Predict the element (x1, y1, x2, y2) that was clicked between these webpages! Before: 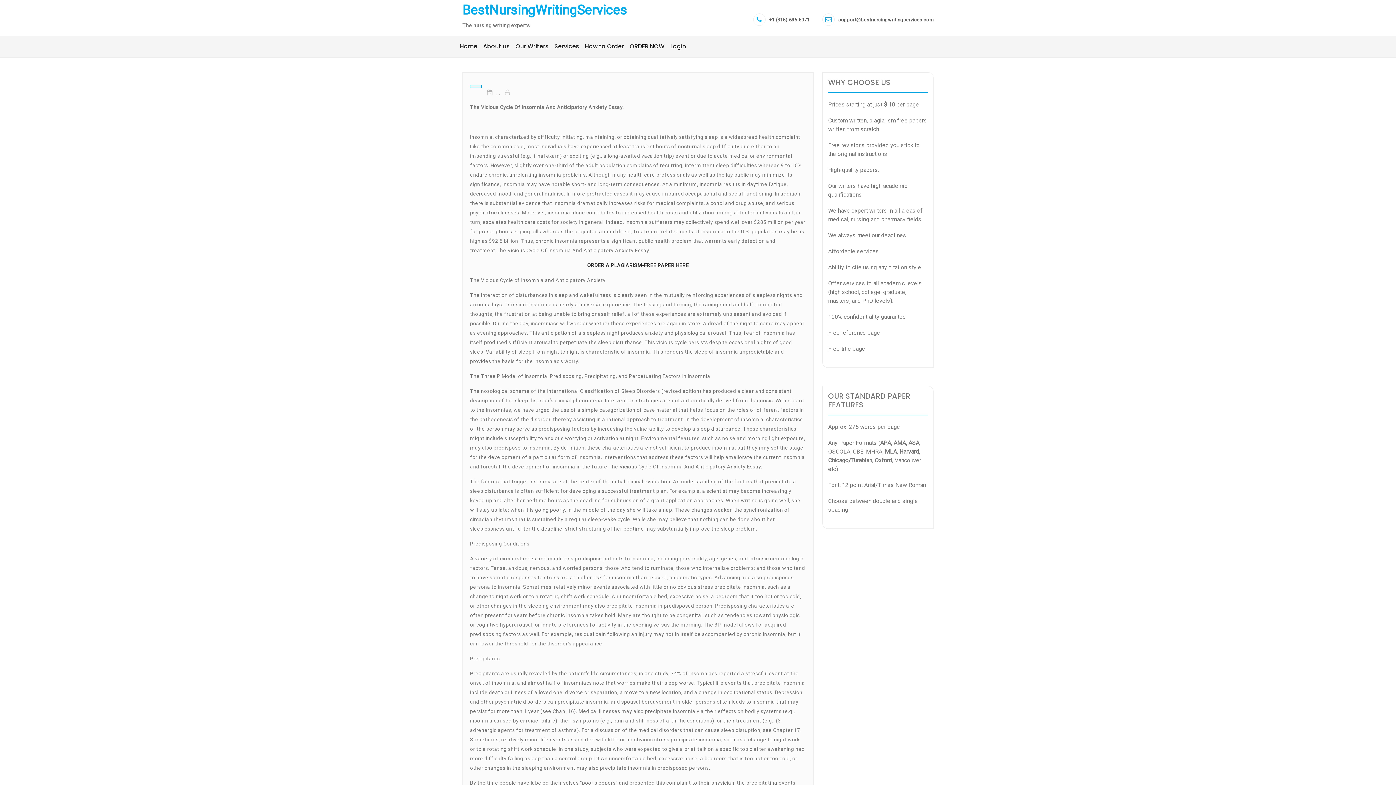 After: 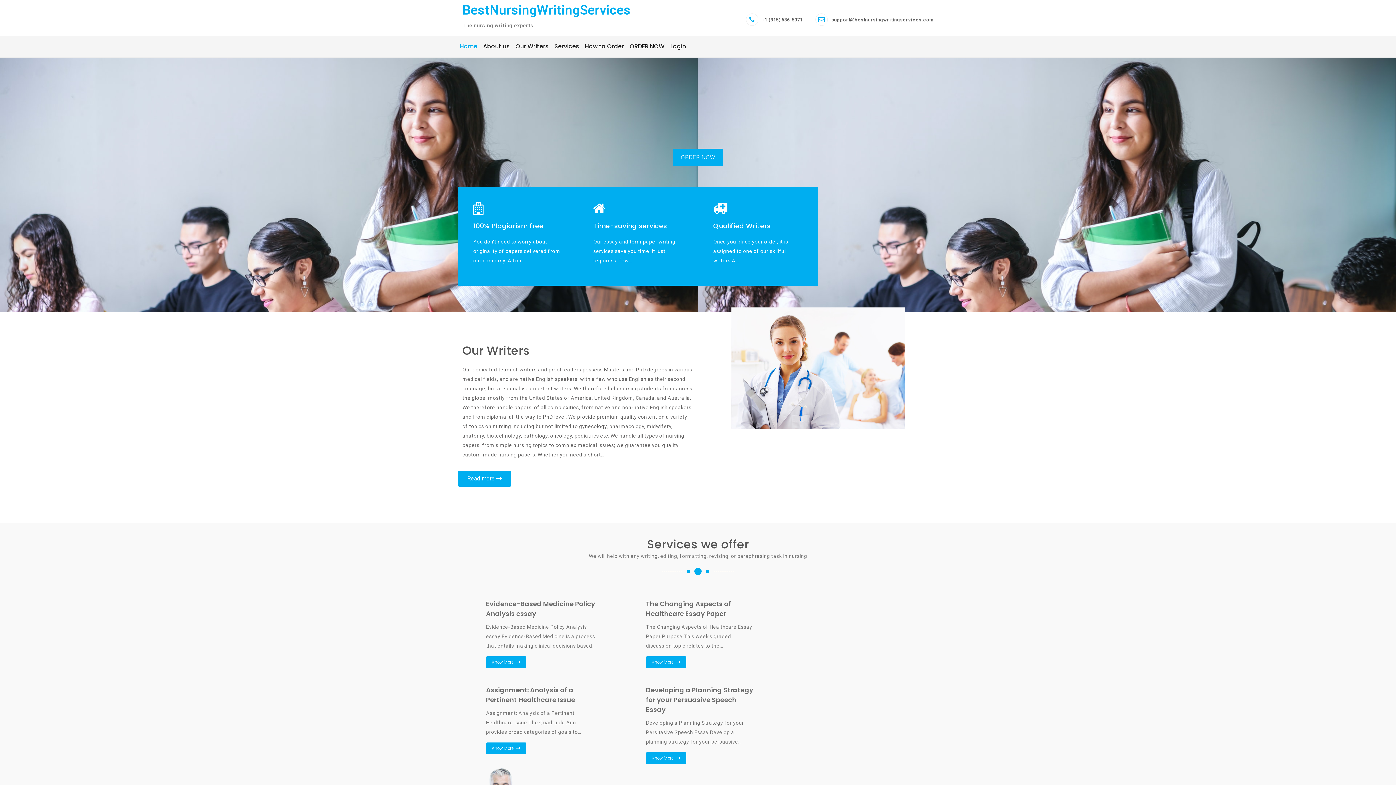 Action: label: BestNursingWritingServices bbox: (462, 2, 627, 17)